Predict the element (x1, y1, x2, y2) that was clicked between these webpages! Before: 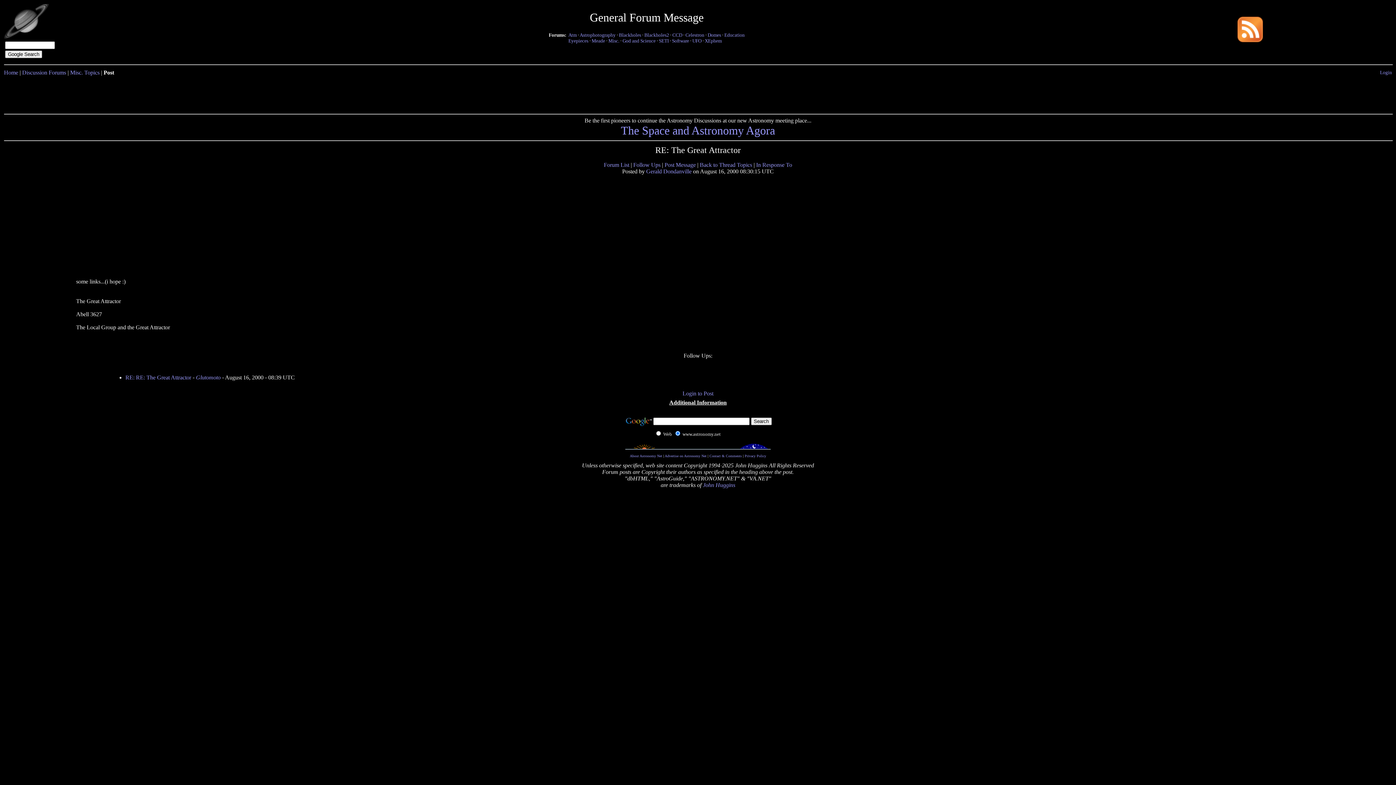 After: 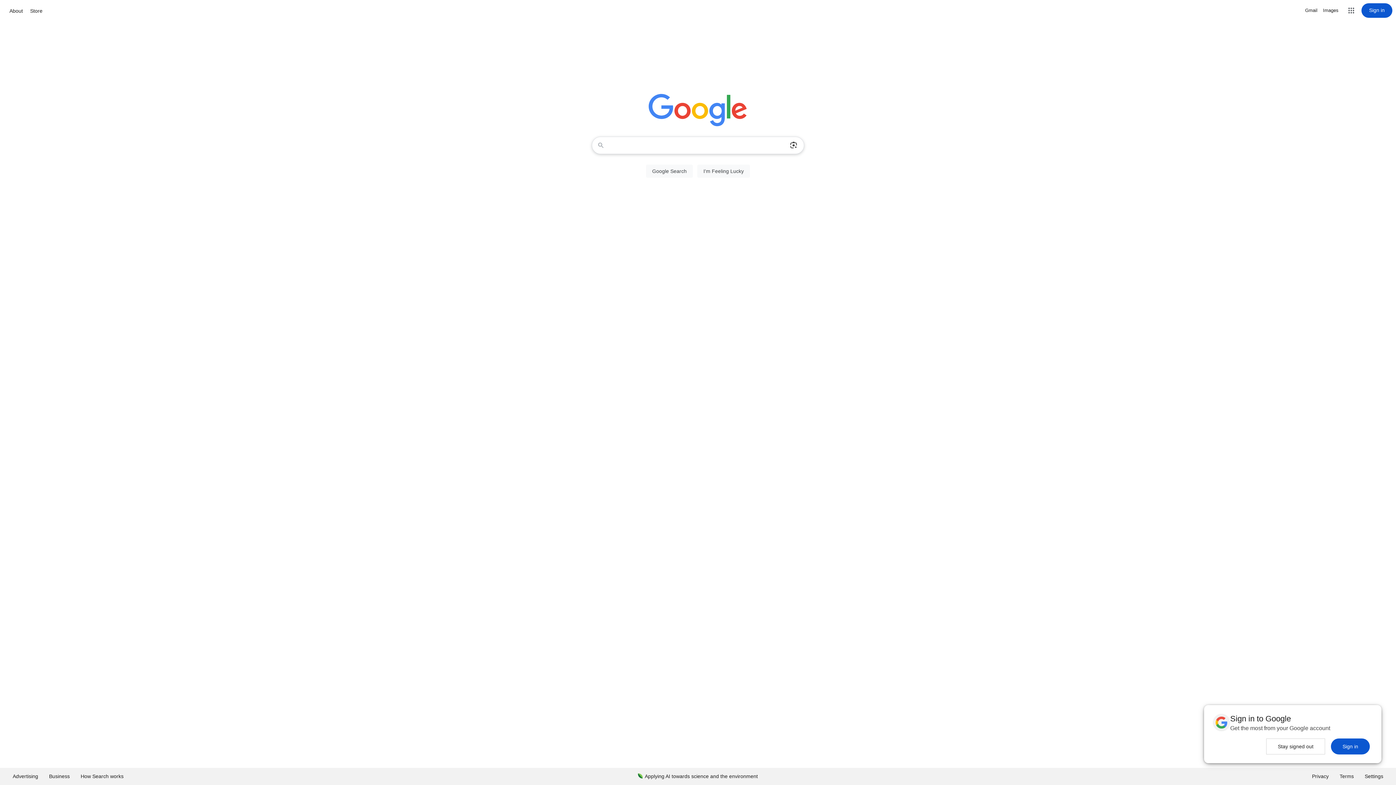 Action: bbox: (624, 416, 651, 422)